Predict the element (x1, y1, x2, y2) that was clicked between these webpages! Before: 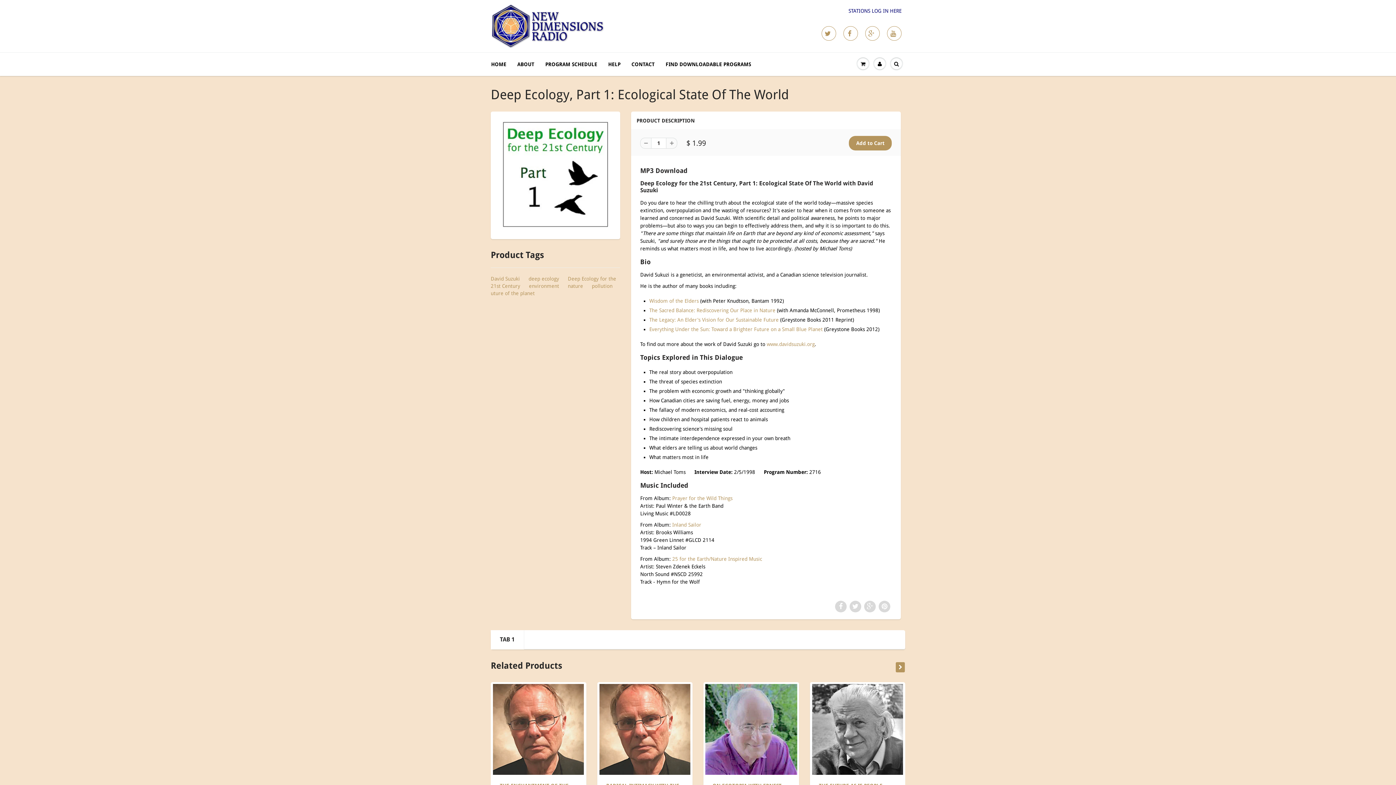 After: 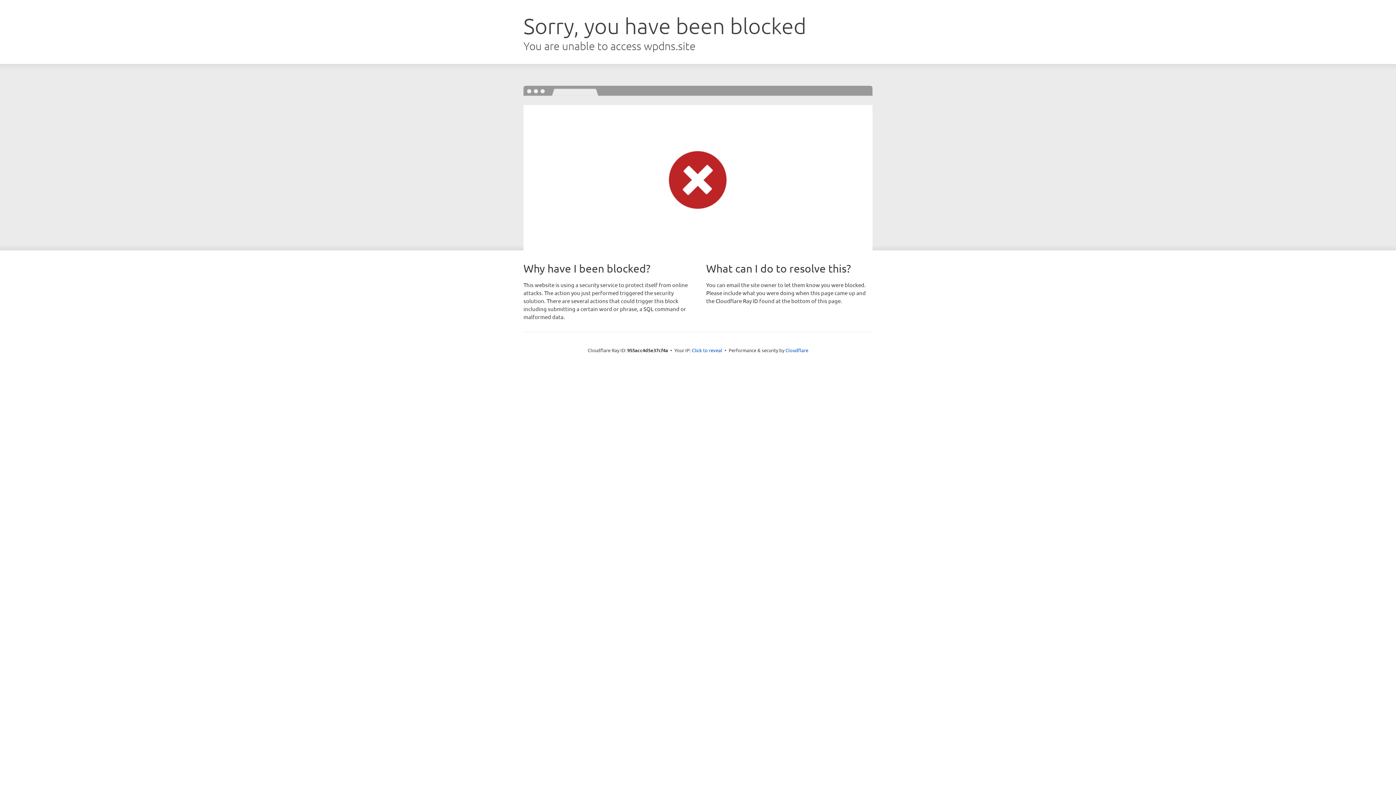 Action: label: STATIONS LOG IN HERE bbox: (848, 8, 901, 13)